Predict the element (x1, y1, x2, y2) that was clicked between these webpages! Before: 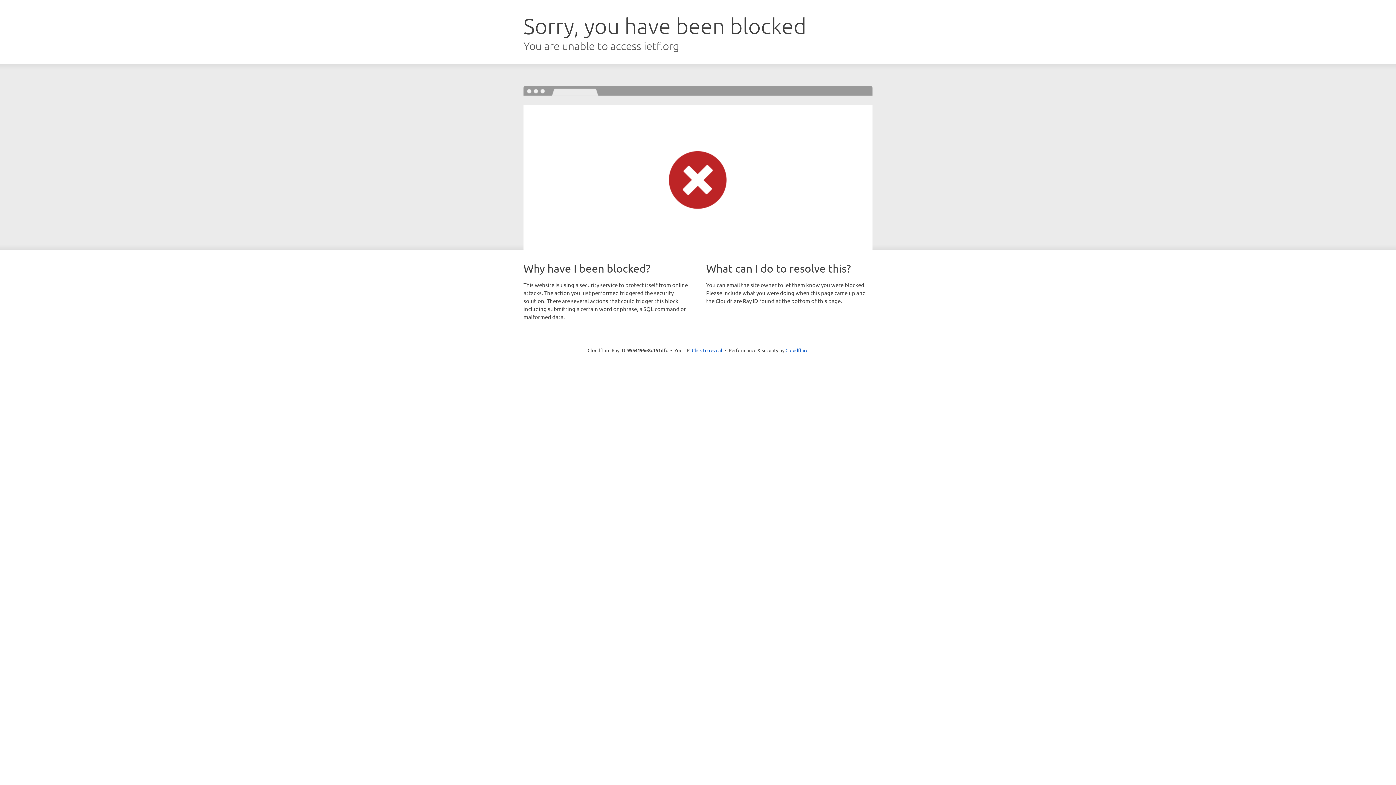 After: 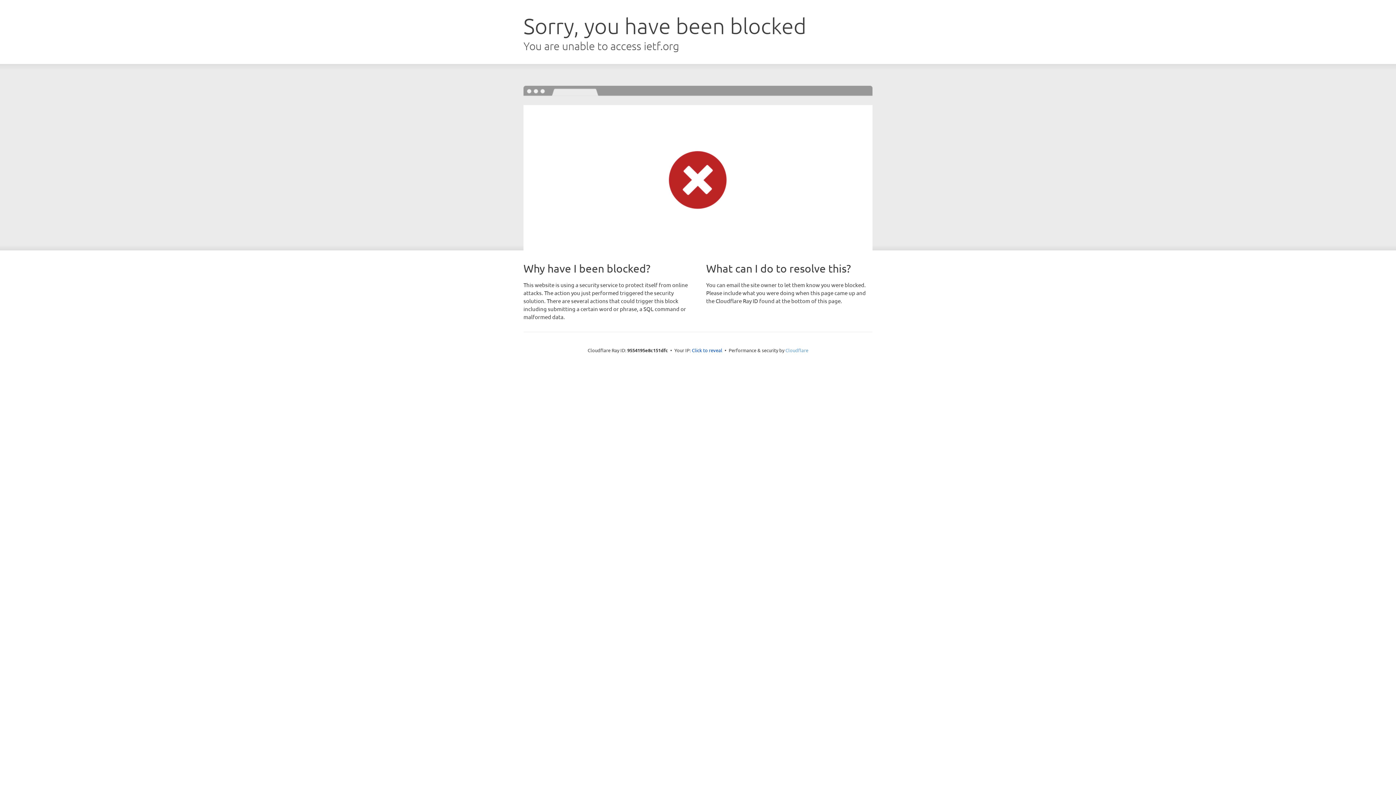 Action: label: Cloudflare bbox: (785, 347, 808, 353)